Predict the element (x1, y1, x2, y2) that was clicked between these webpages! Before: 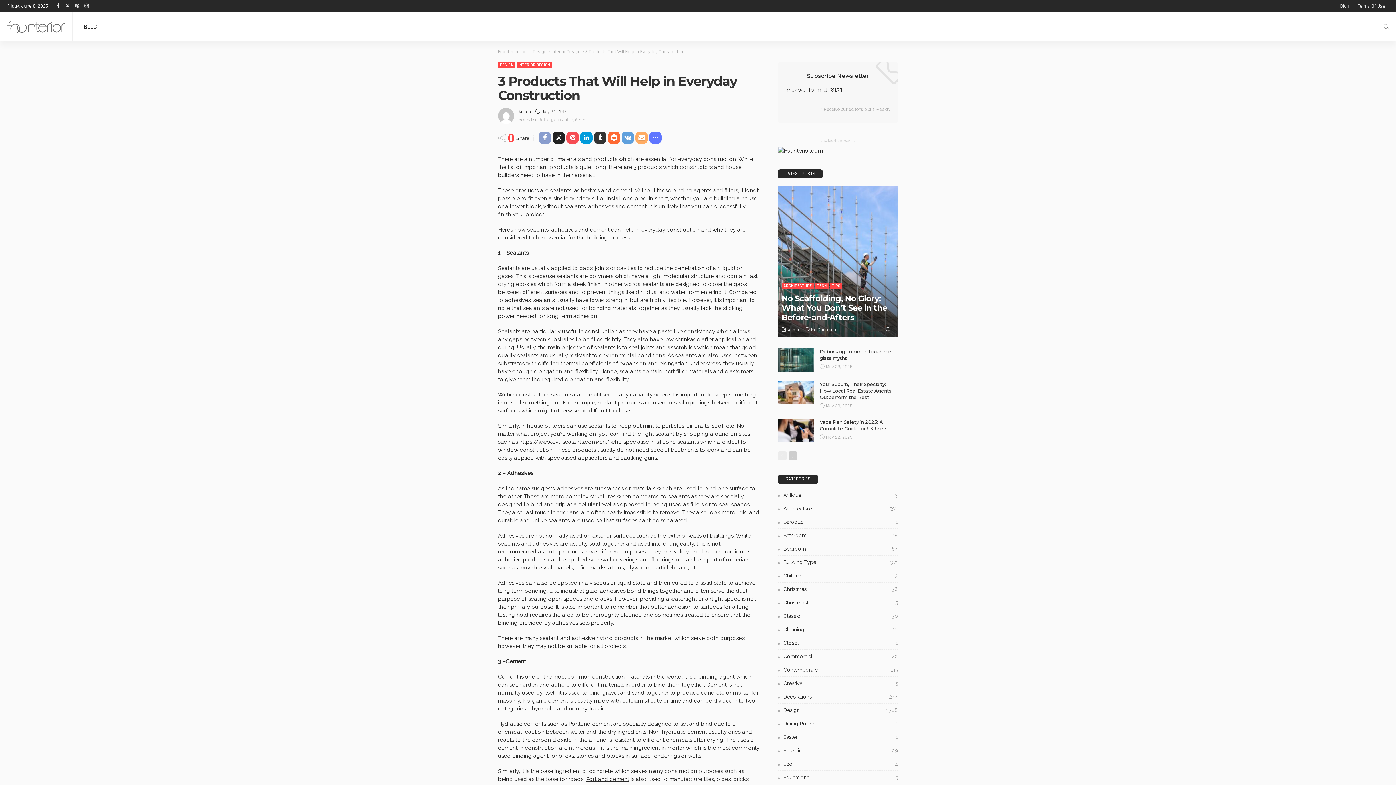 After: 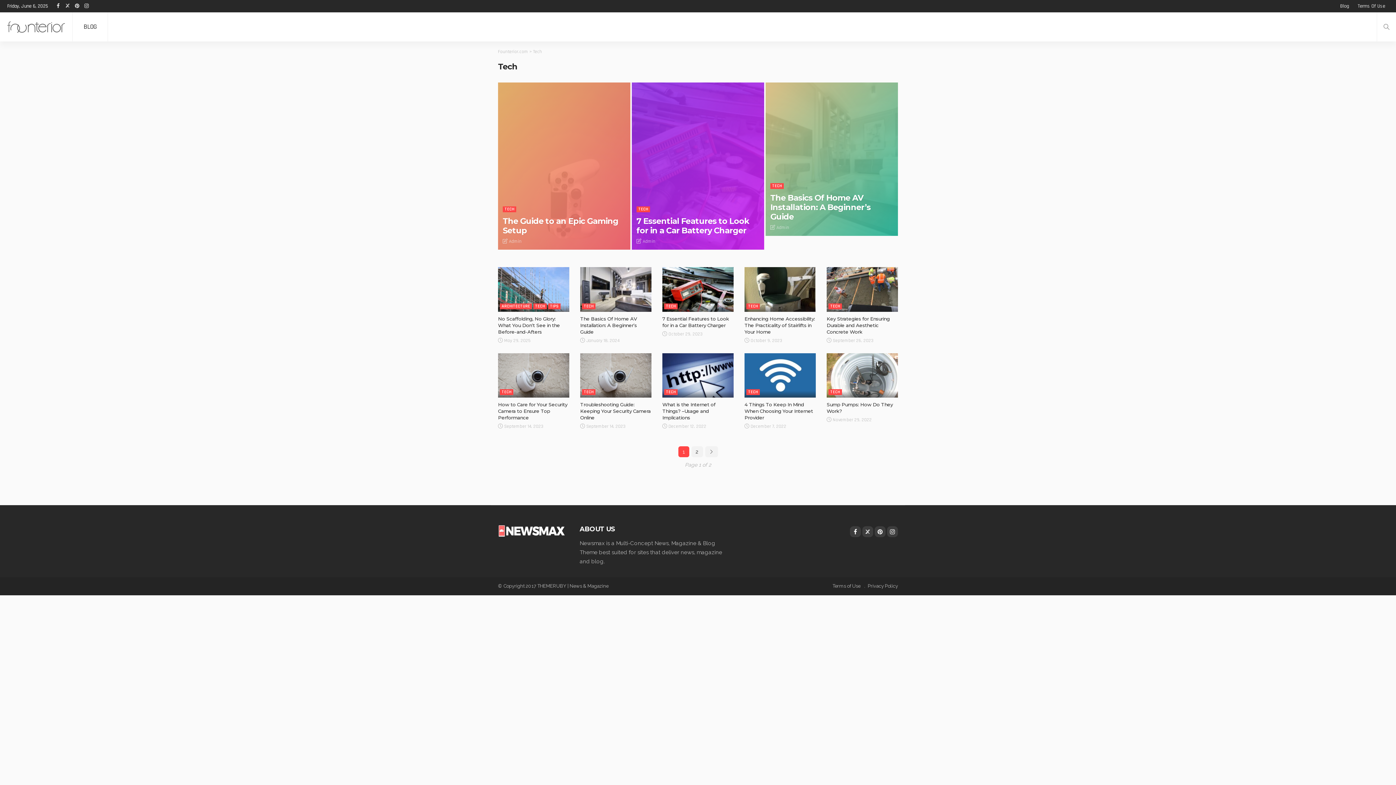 Action: bbox: (815, 283, 828, 289) label: TECH